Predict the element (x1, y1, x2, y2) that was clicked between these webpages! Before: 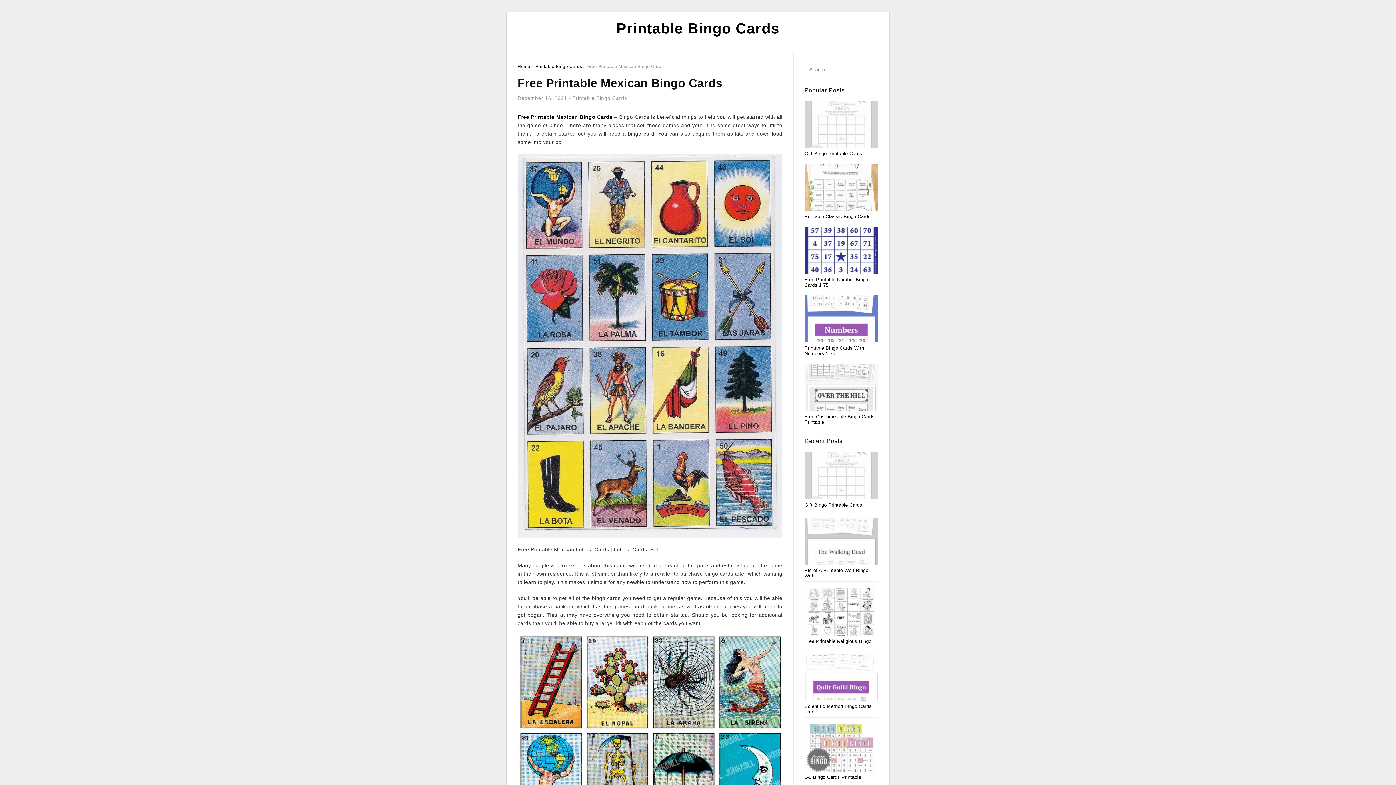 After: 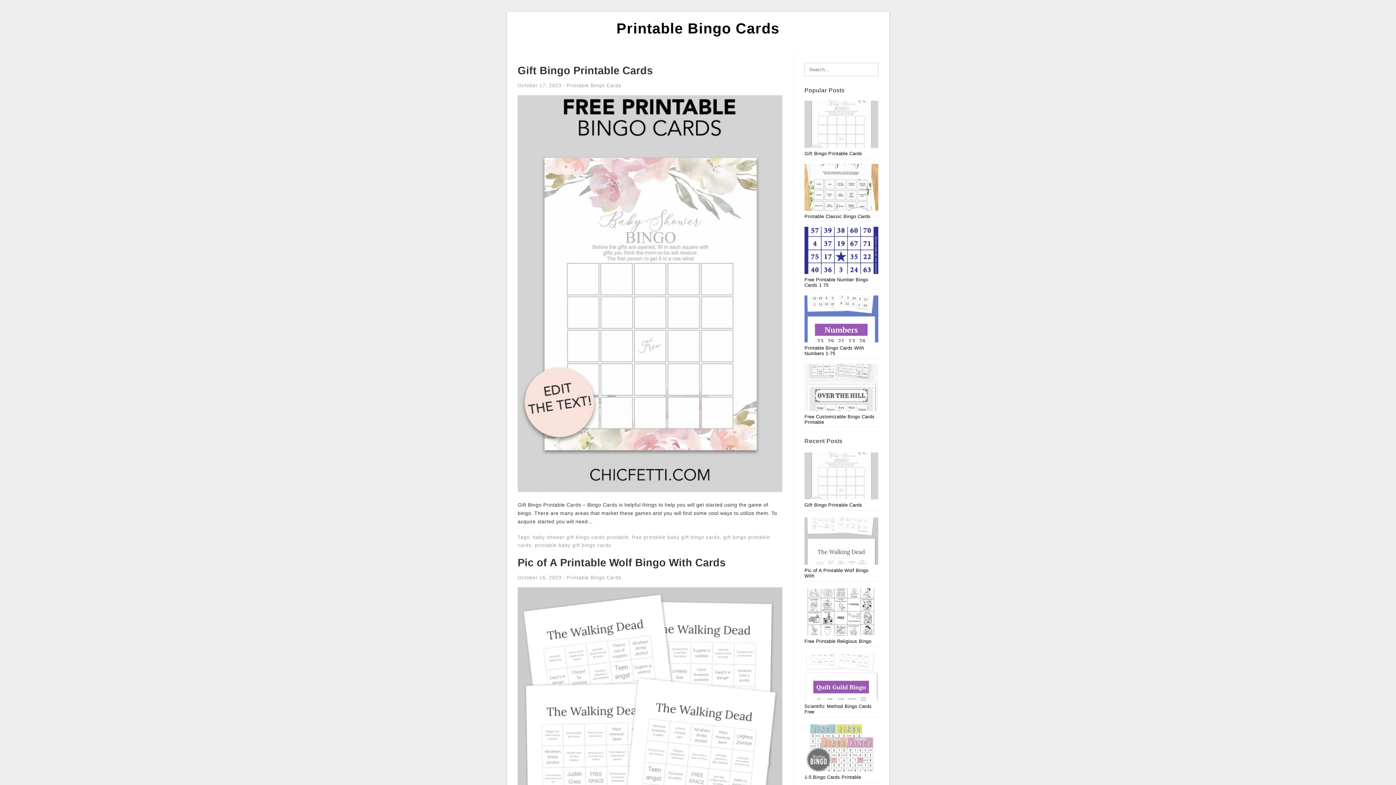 Action: label: Free Printable Mexican Bingo Cards bbox: (517, 114, 612, 120)